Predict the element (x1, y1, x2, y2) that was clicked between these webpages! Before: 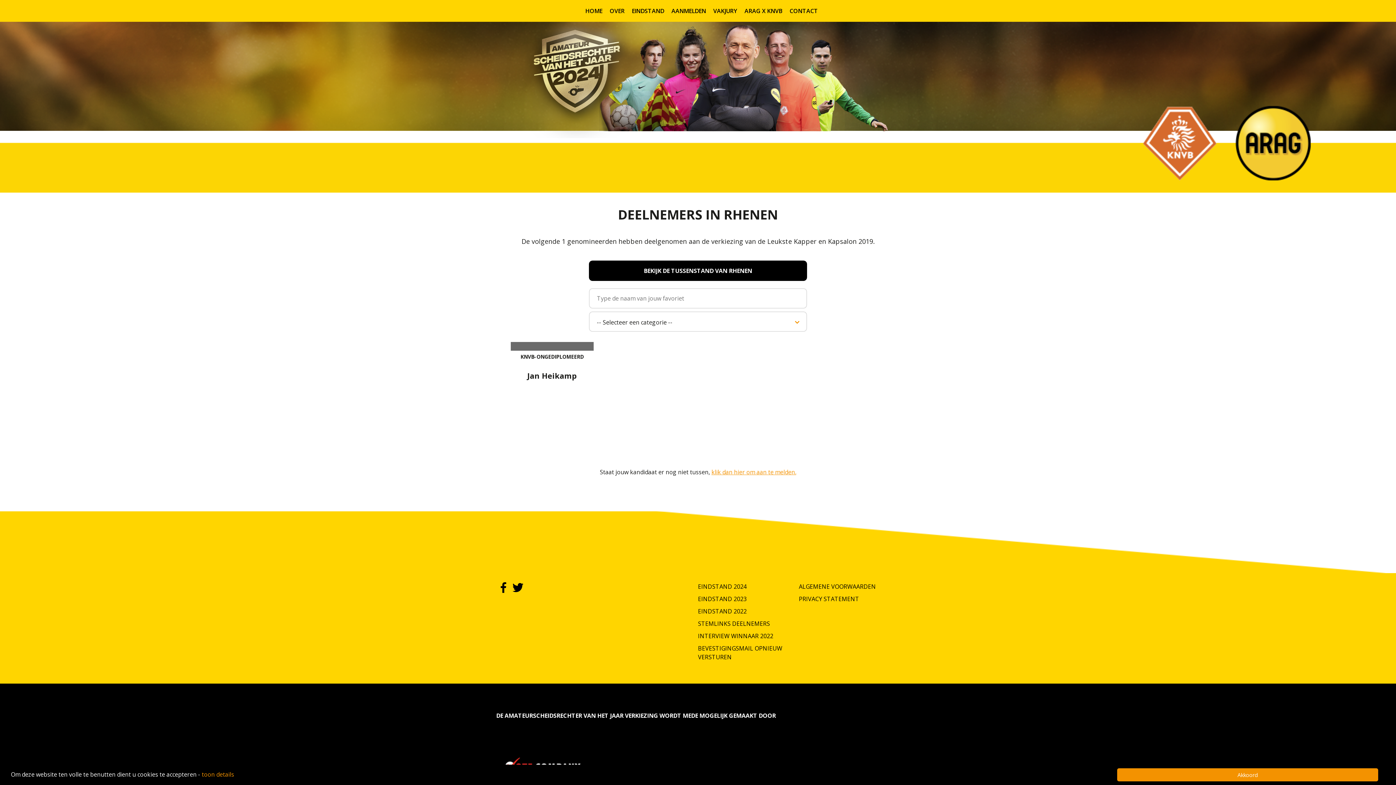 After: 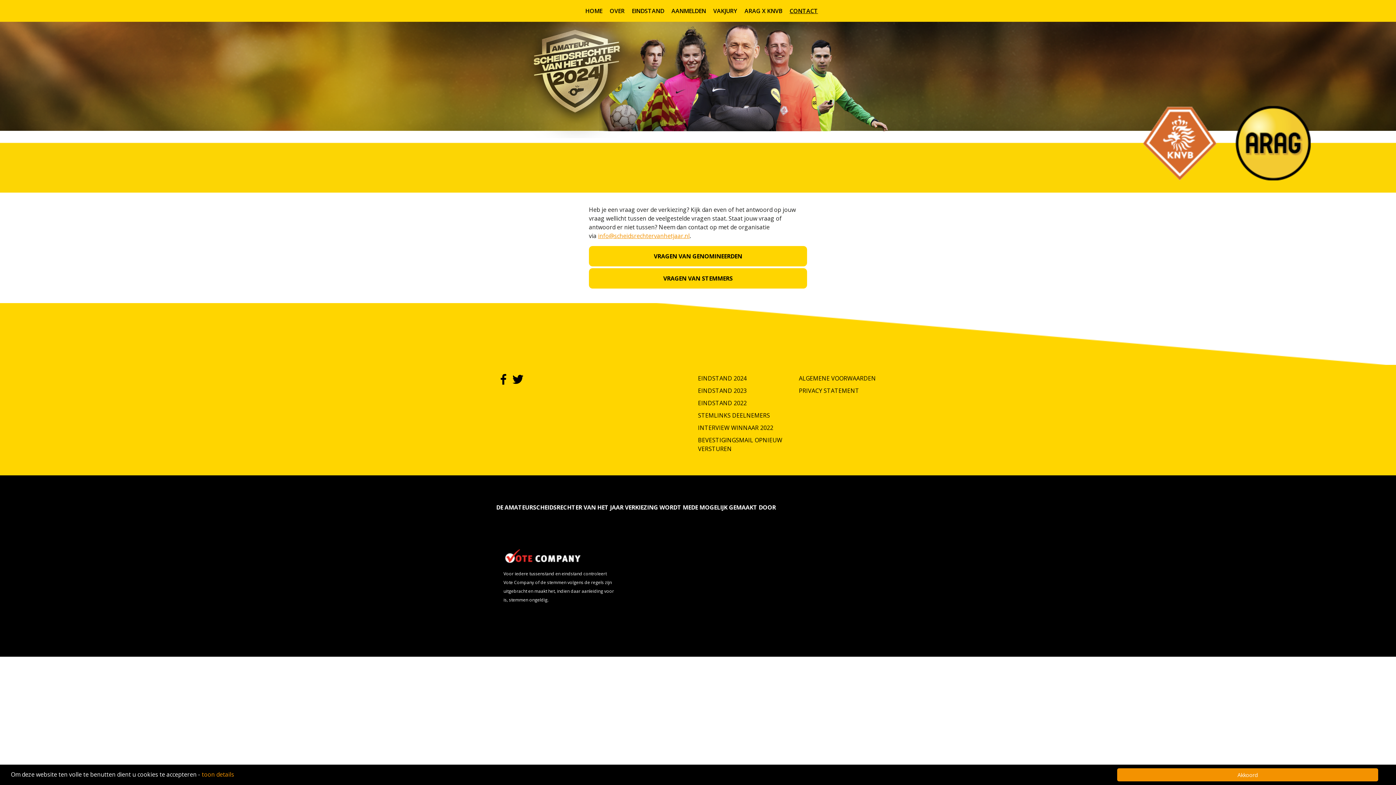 Action: label: CONTACT bbox: (782, 6, 818, 14)